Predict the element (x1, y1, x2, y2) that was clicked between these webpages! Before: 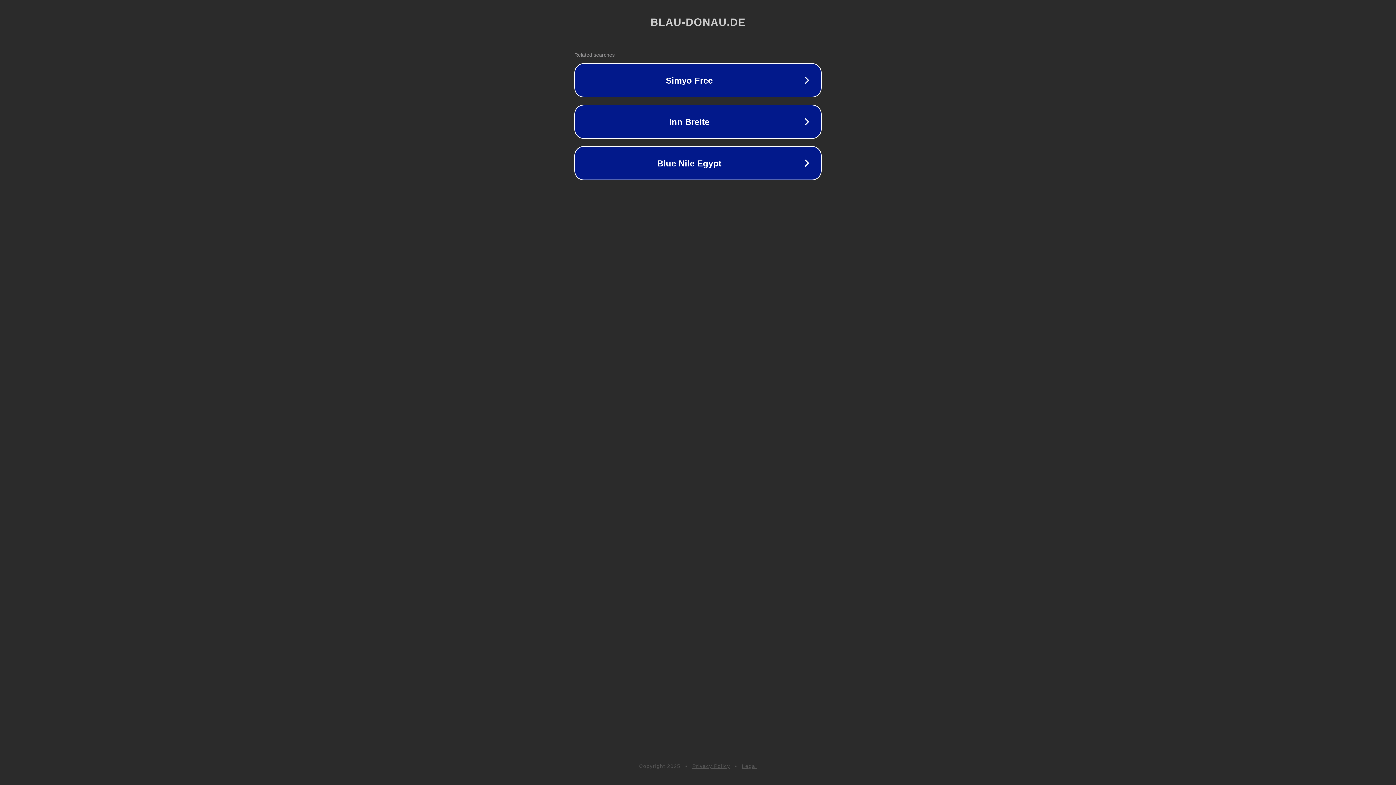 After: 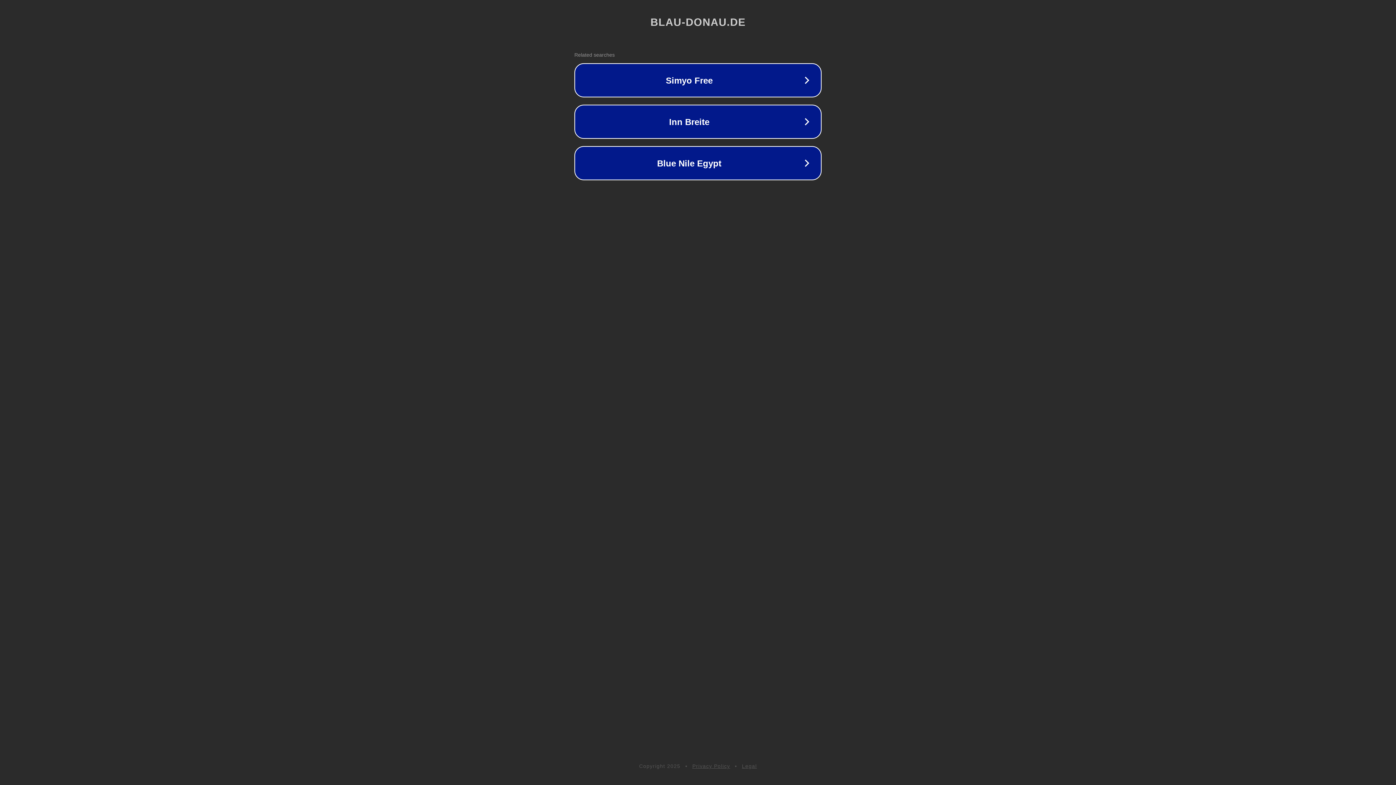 Action: bbox: (742, 763, 757, 769) label: Legal